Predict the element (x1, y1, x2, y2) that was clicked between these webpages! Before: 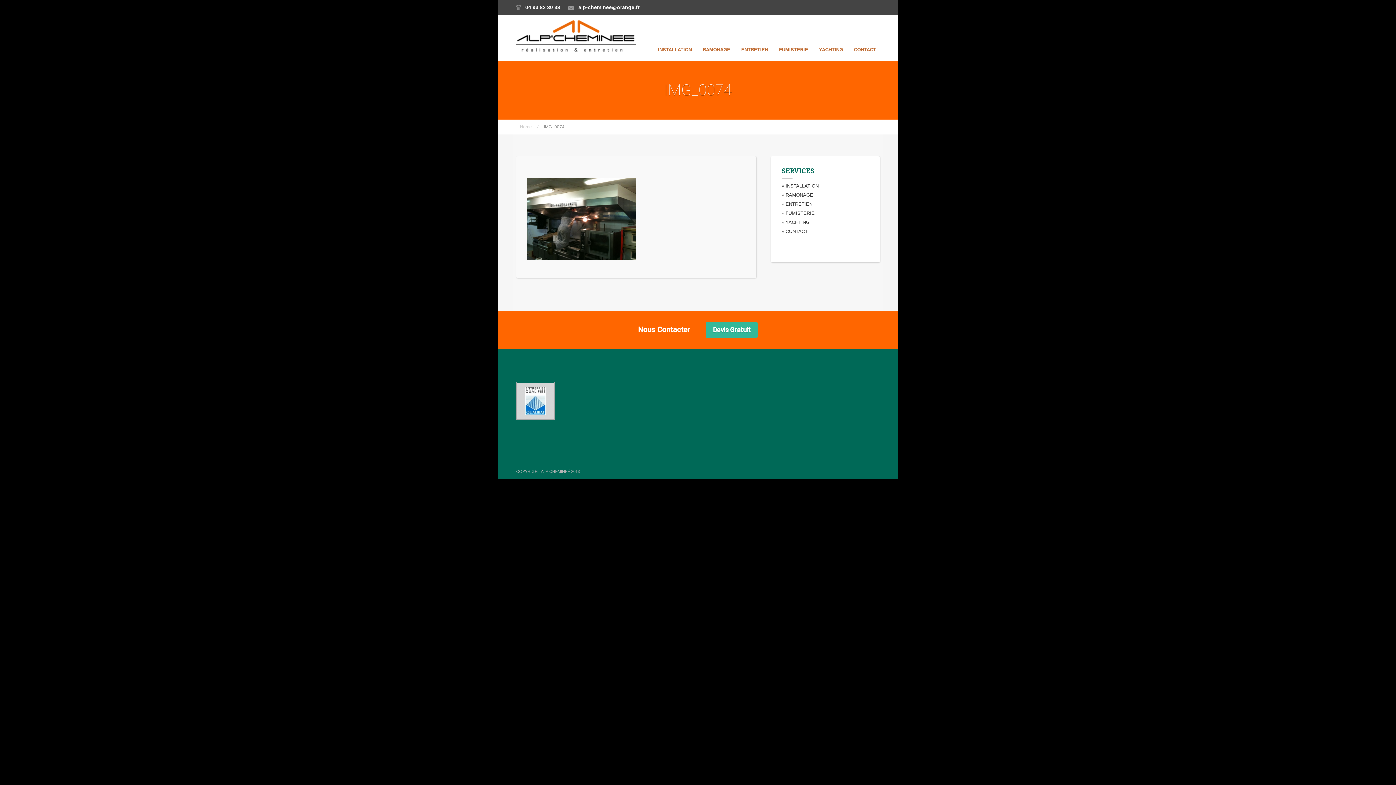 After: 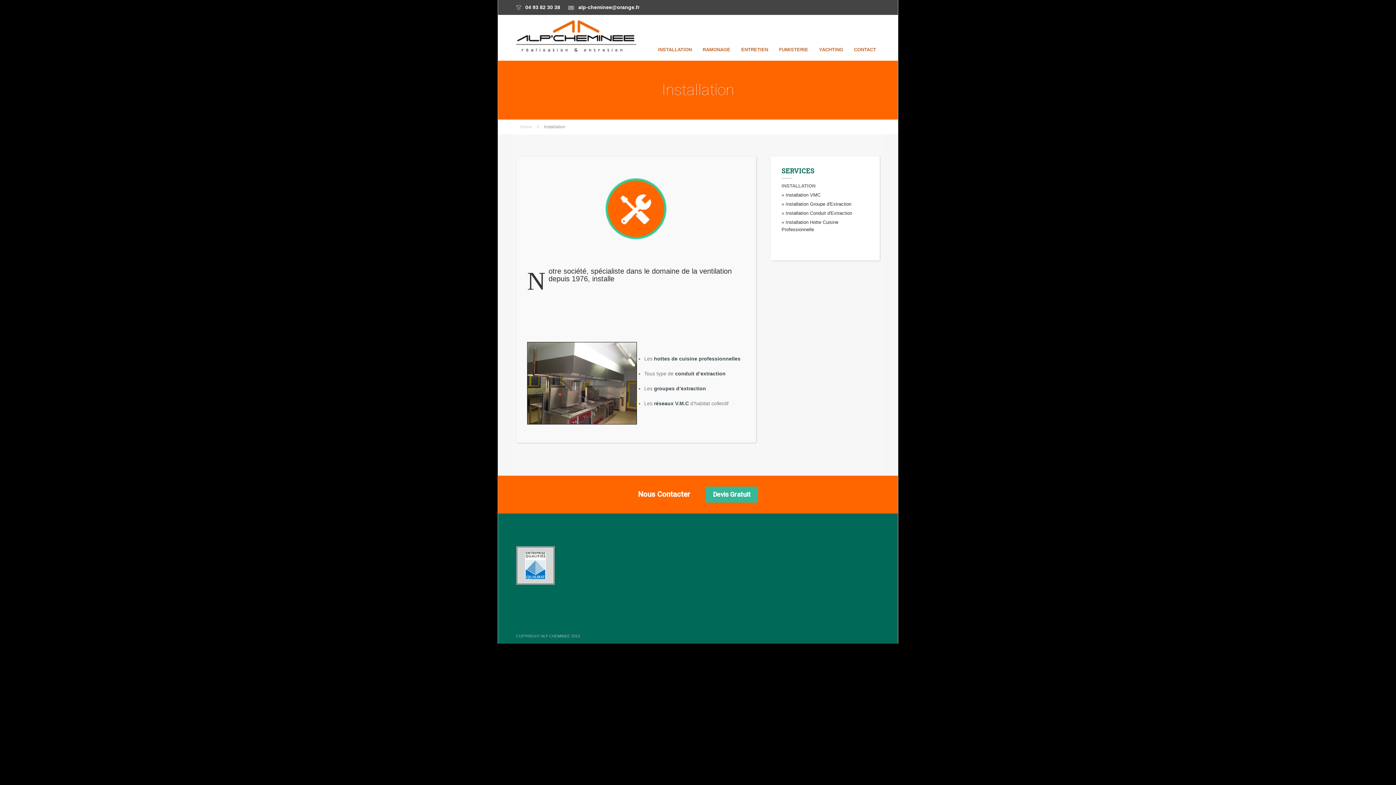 Action: bbox: (658, 45, 692, 53) label: INSTALLATION